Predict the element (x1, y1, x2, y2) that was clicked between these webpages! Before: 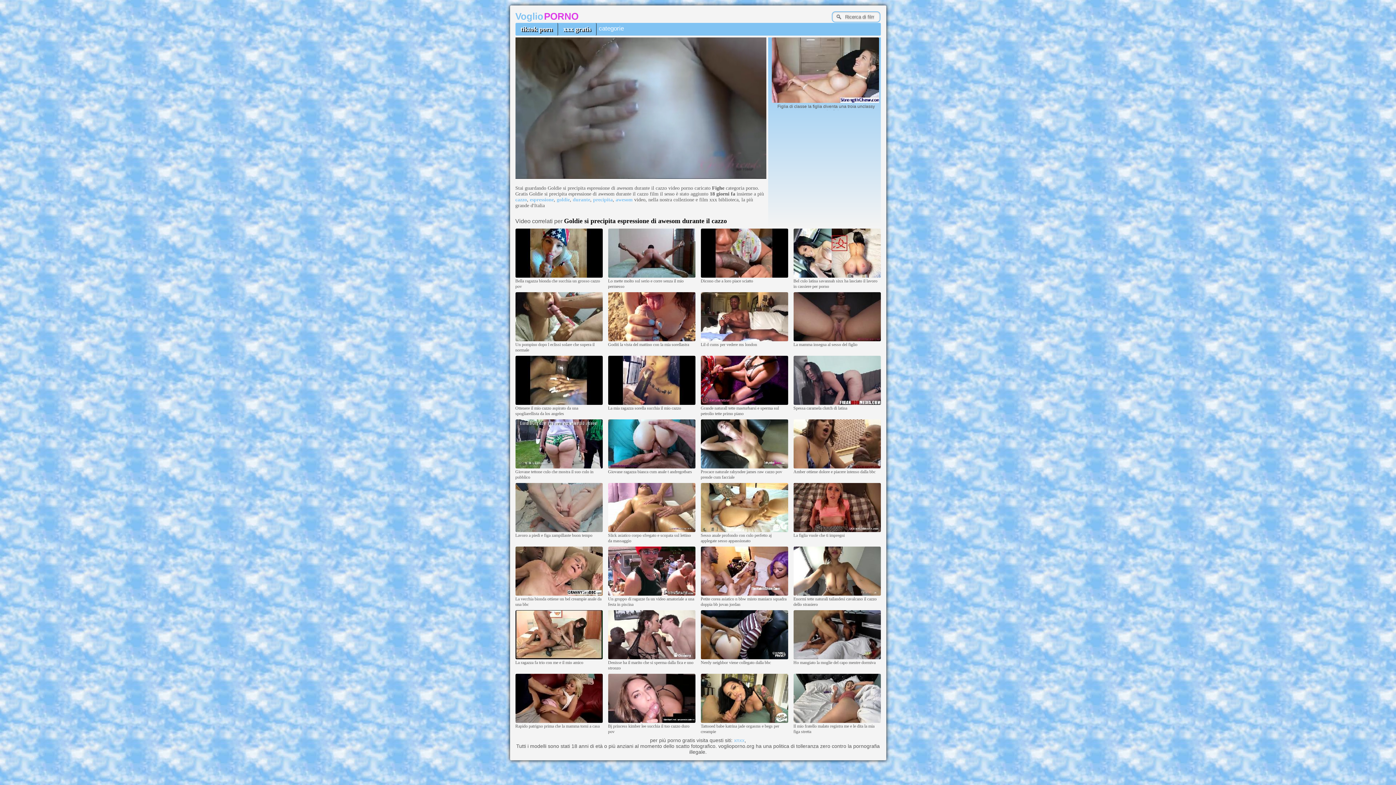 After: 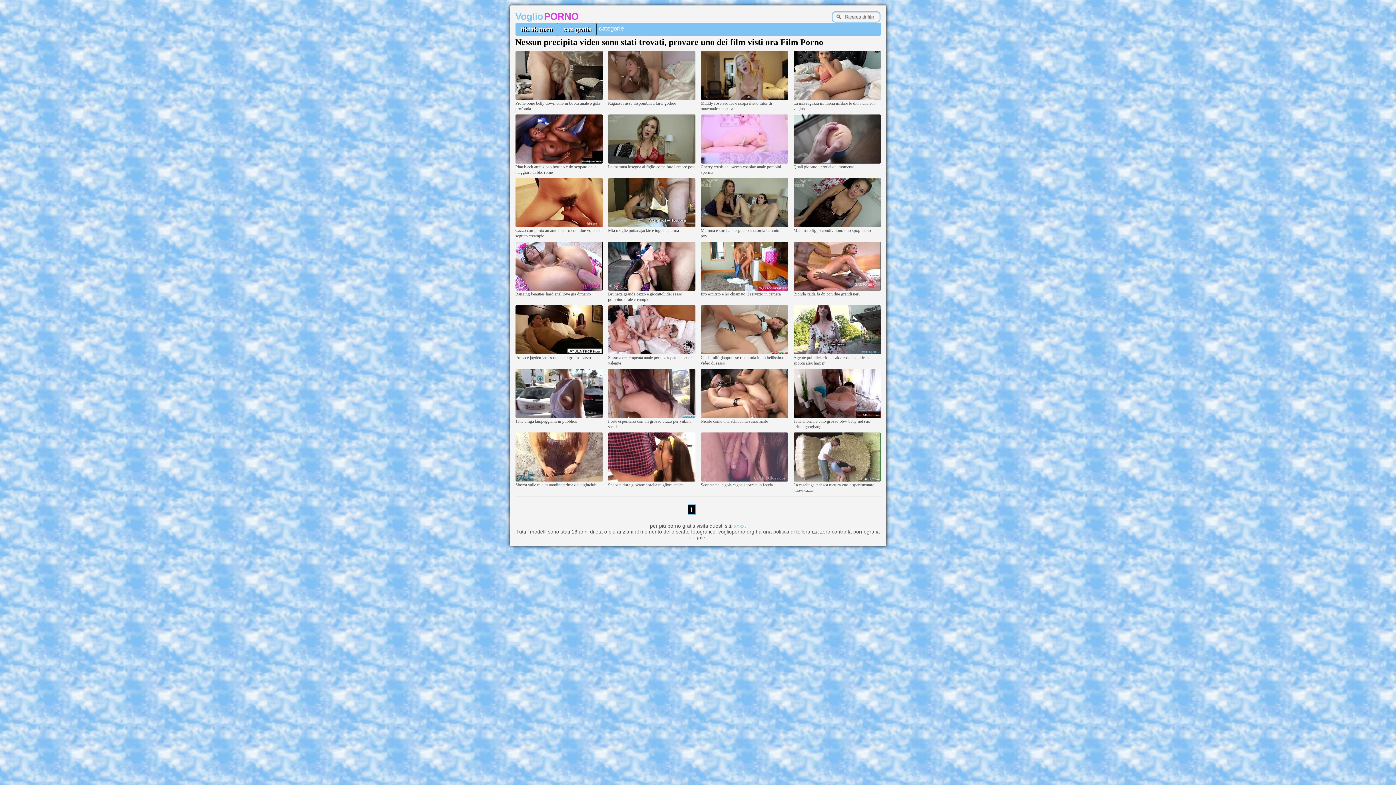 Action: bbox: (593, 196, 612, 202) label: precipita